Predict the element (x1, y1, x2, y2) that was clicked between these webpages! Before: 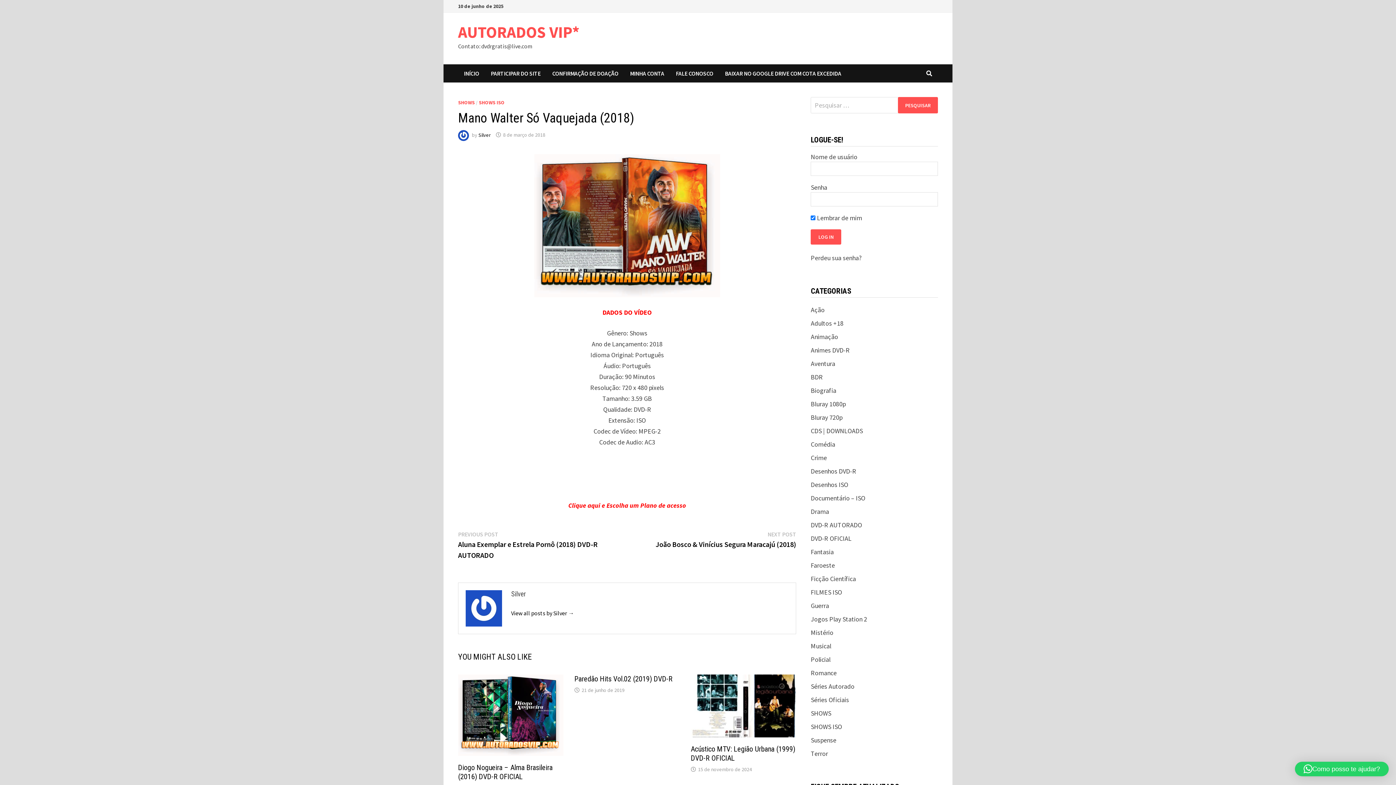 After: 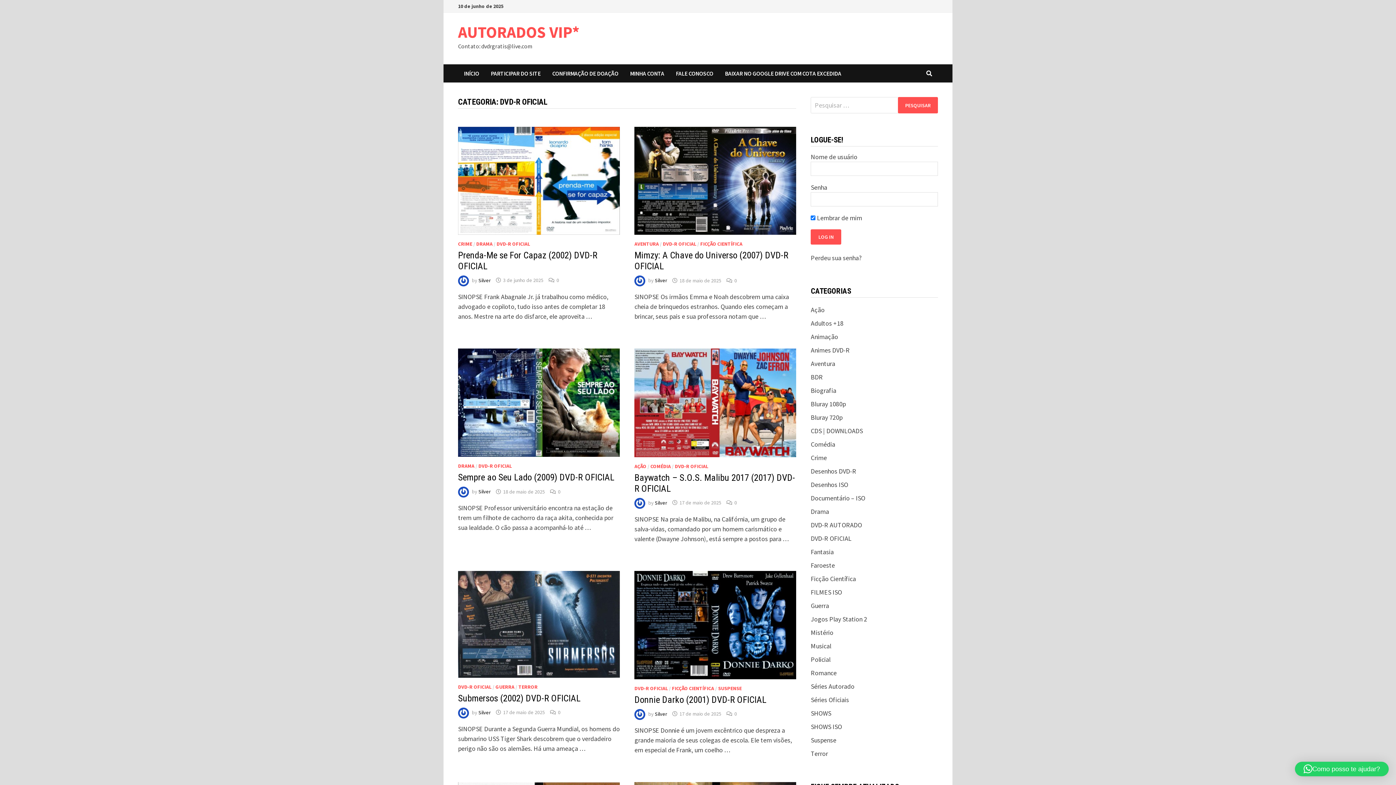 Action: bbox: (811, 534, 851, 542) label: DVD-R OFICIAL